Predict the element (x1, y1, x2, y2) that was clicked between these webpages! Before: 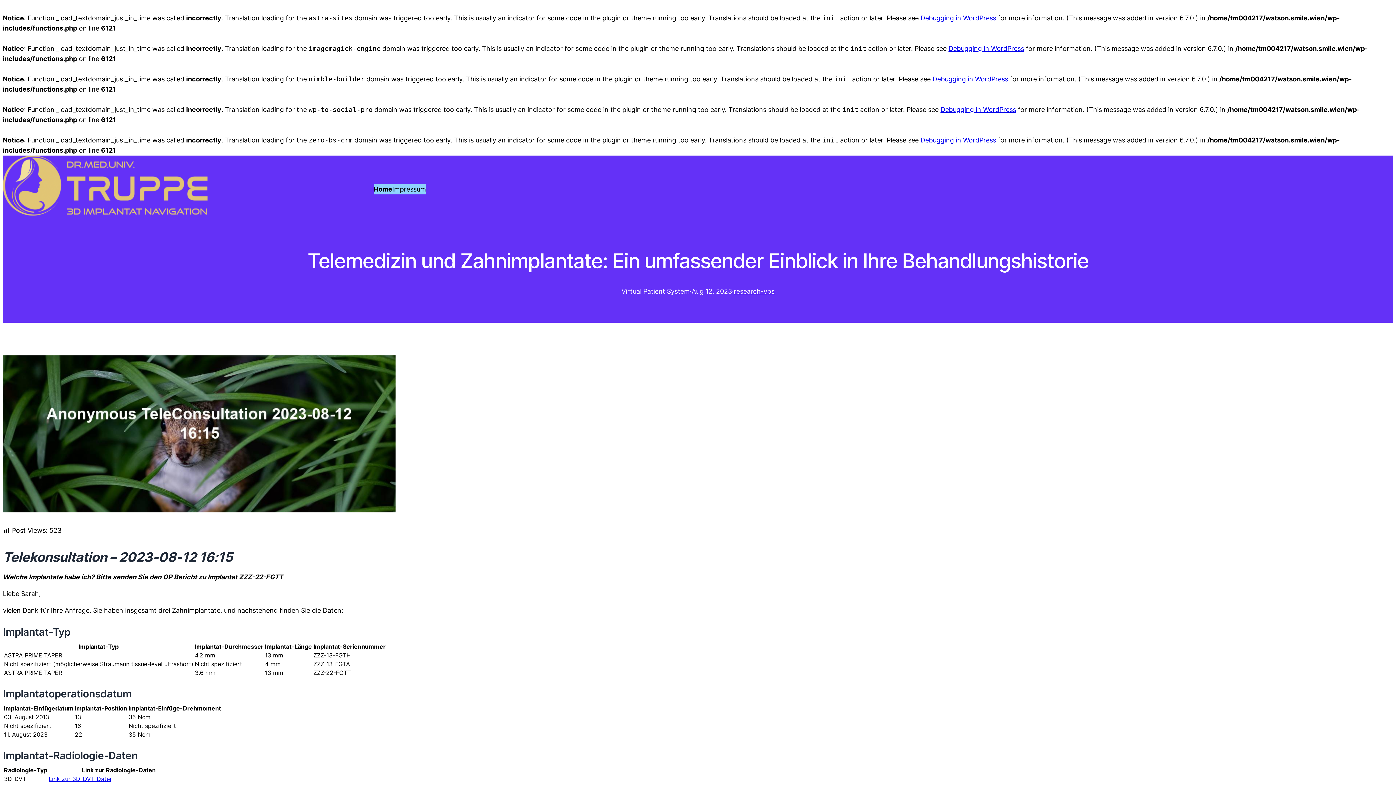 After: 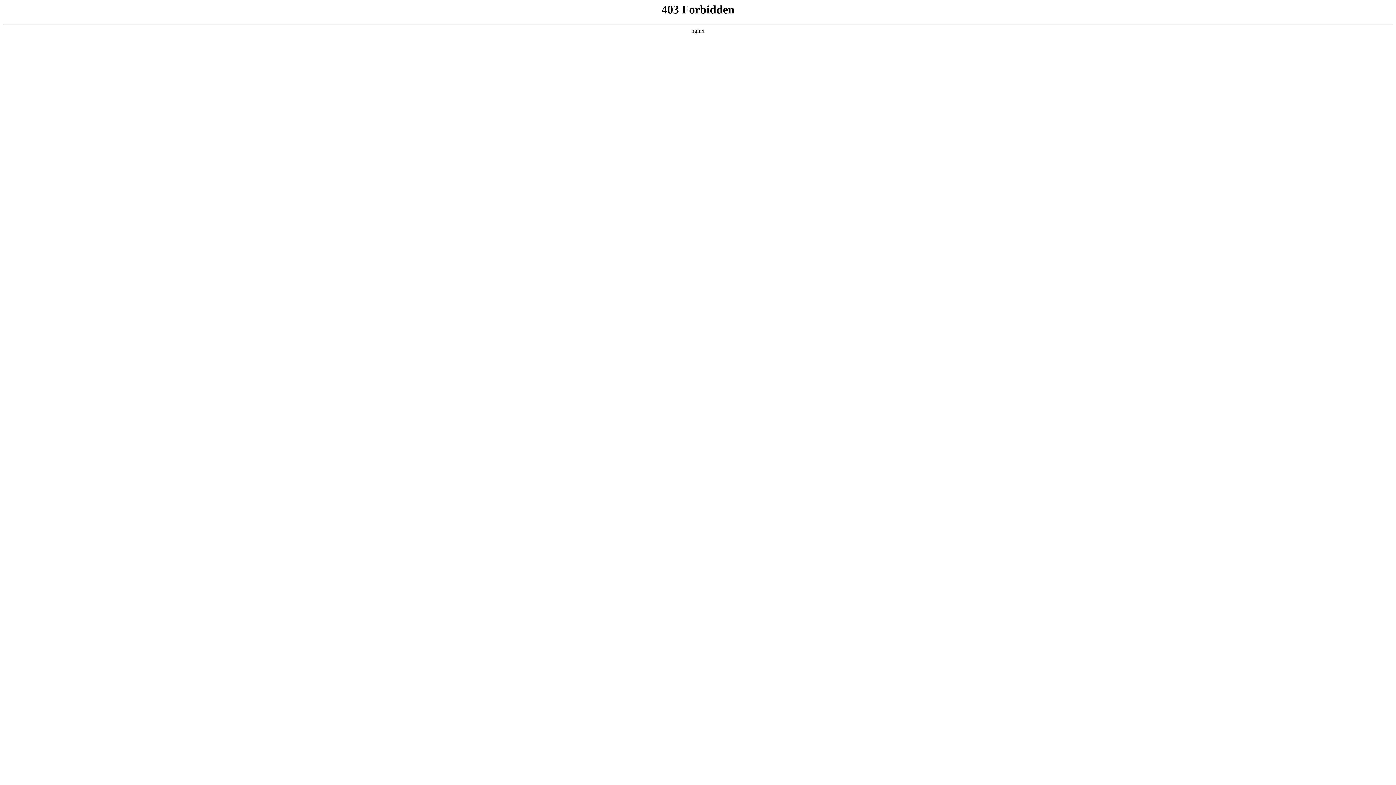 Action: label: Debugging in WordPress bbox: (920, 14, 996, 21)